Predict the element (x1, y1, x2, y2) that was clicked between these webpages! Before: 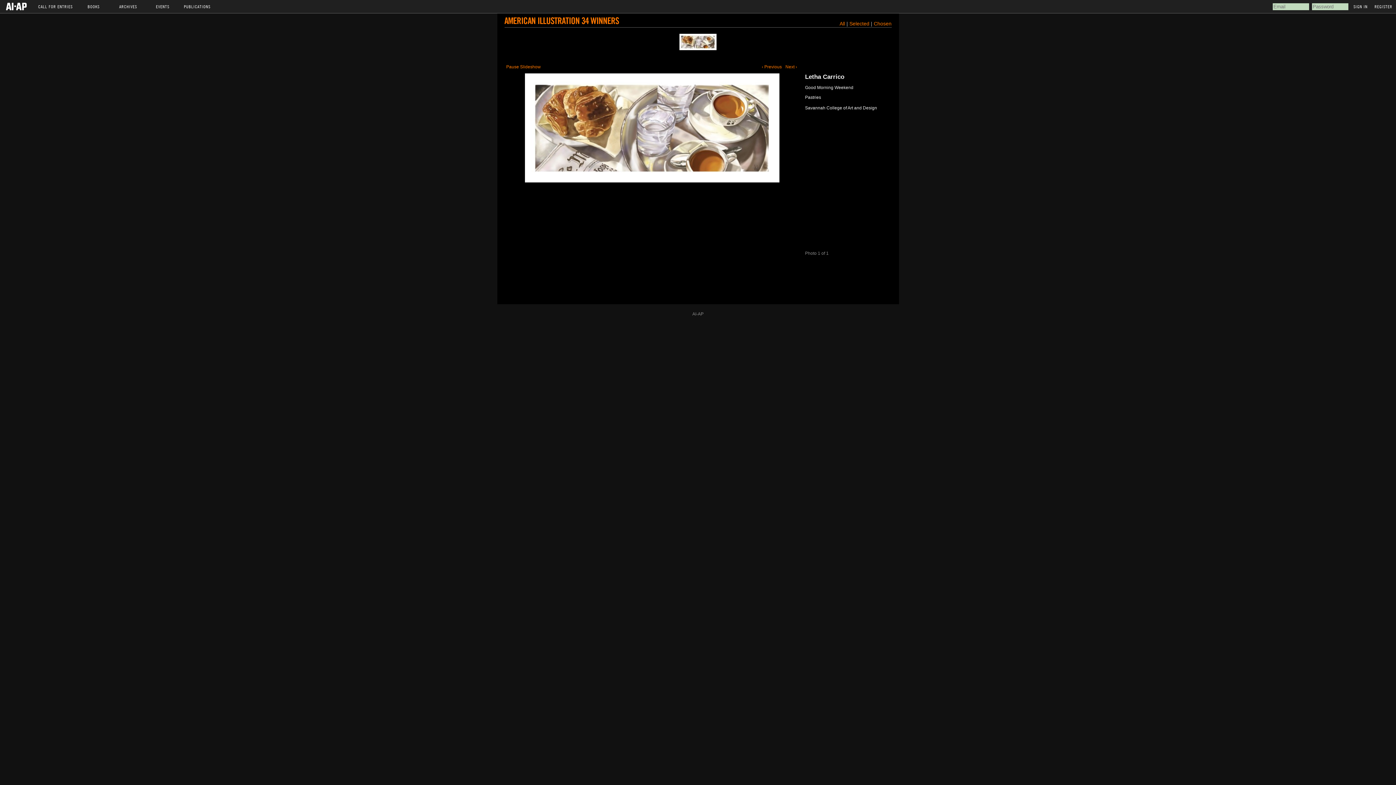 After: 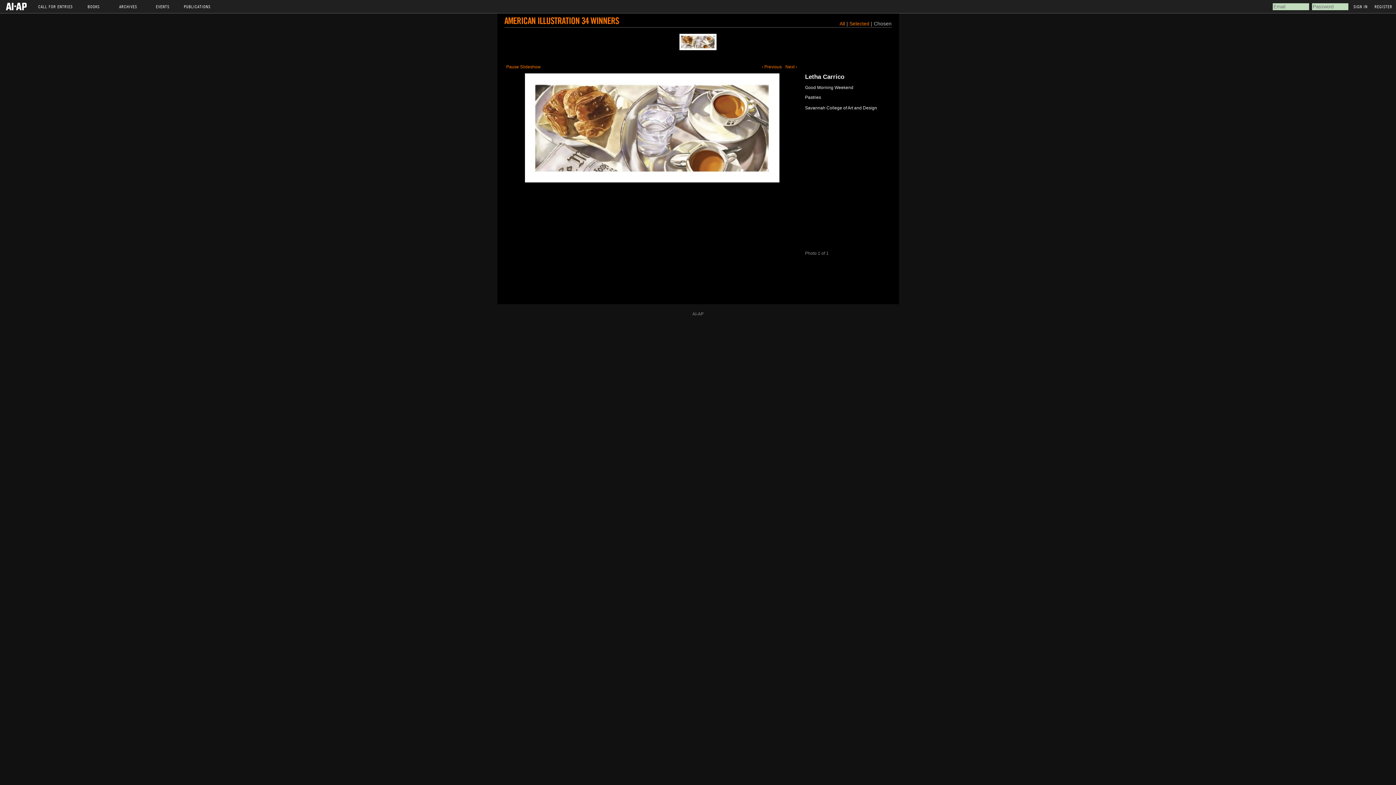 Action: label: Chosen bbox: (874, 20, 891, 26)